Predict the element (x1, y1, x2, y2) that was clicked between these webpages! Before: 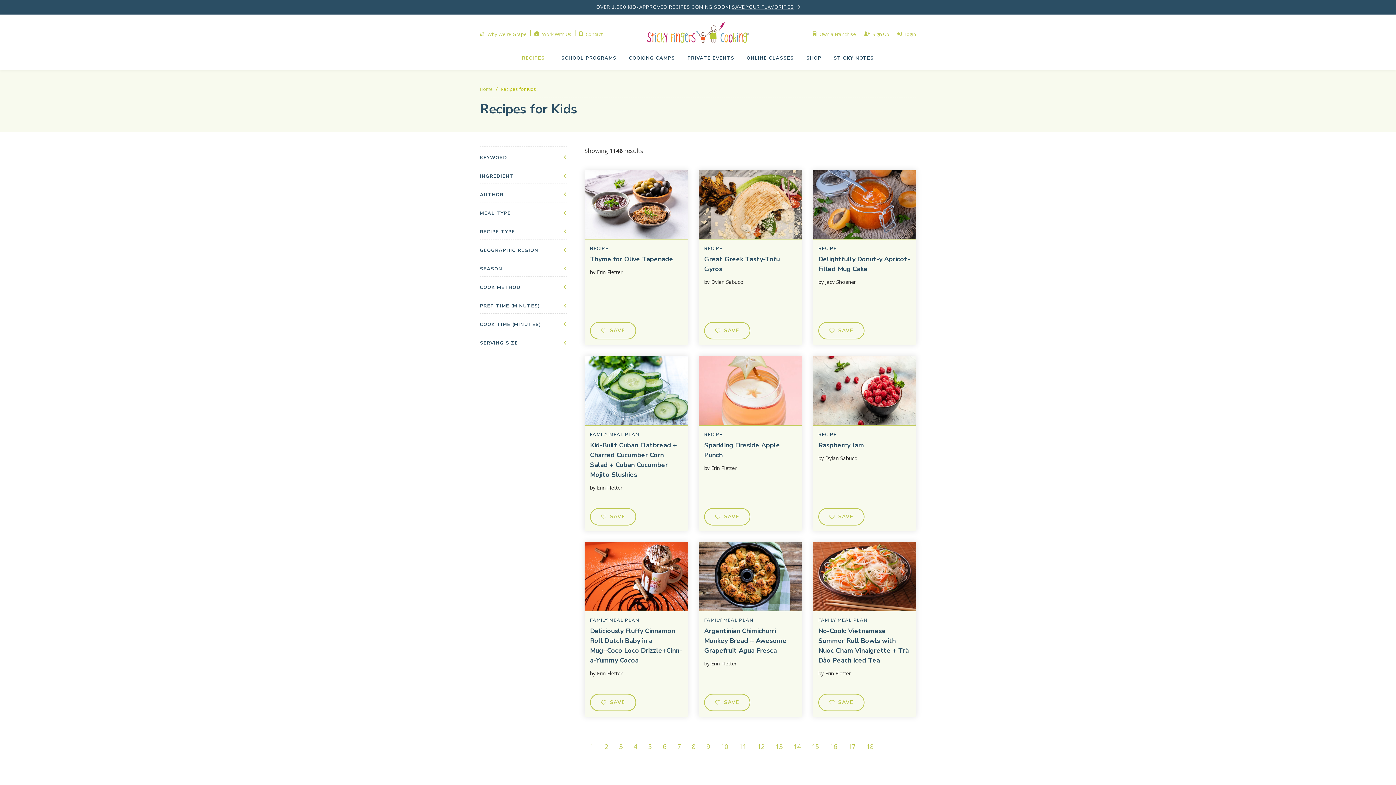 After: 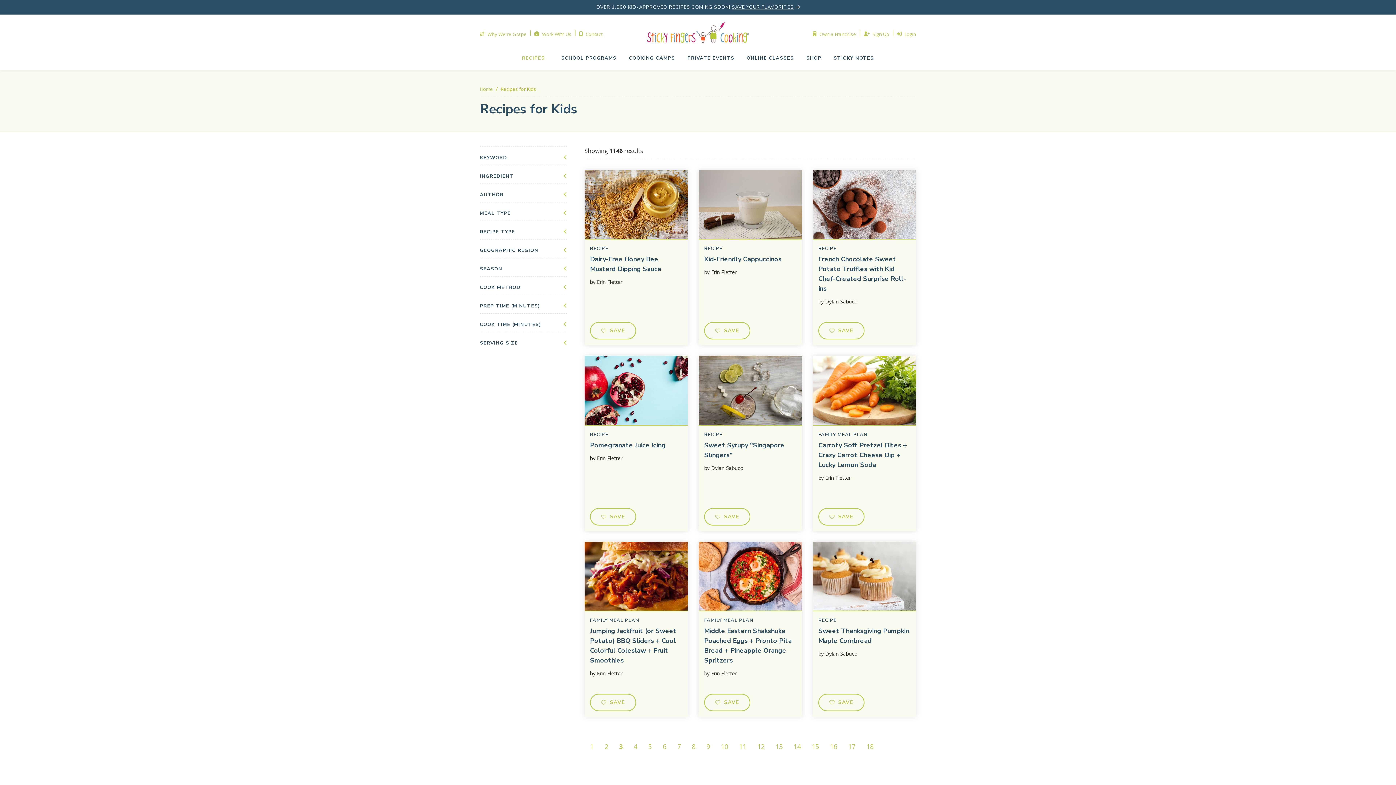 Action: bbox: (613, 738, 628, 754) label: 3